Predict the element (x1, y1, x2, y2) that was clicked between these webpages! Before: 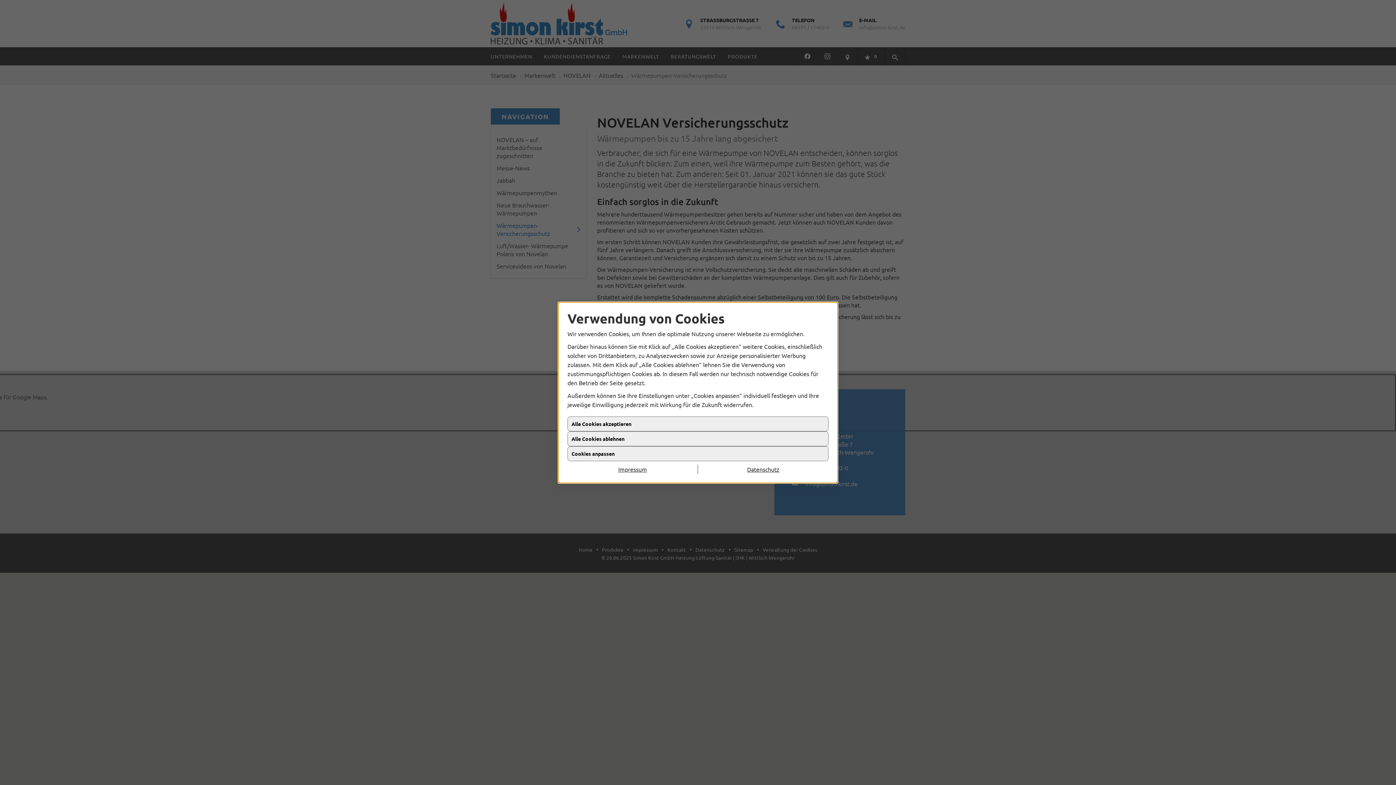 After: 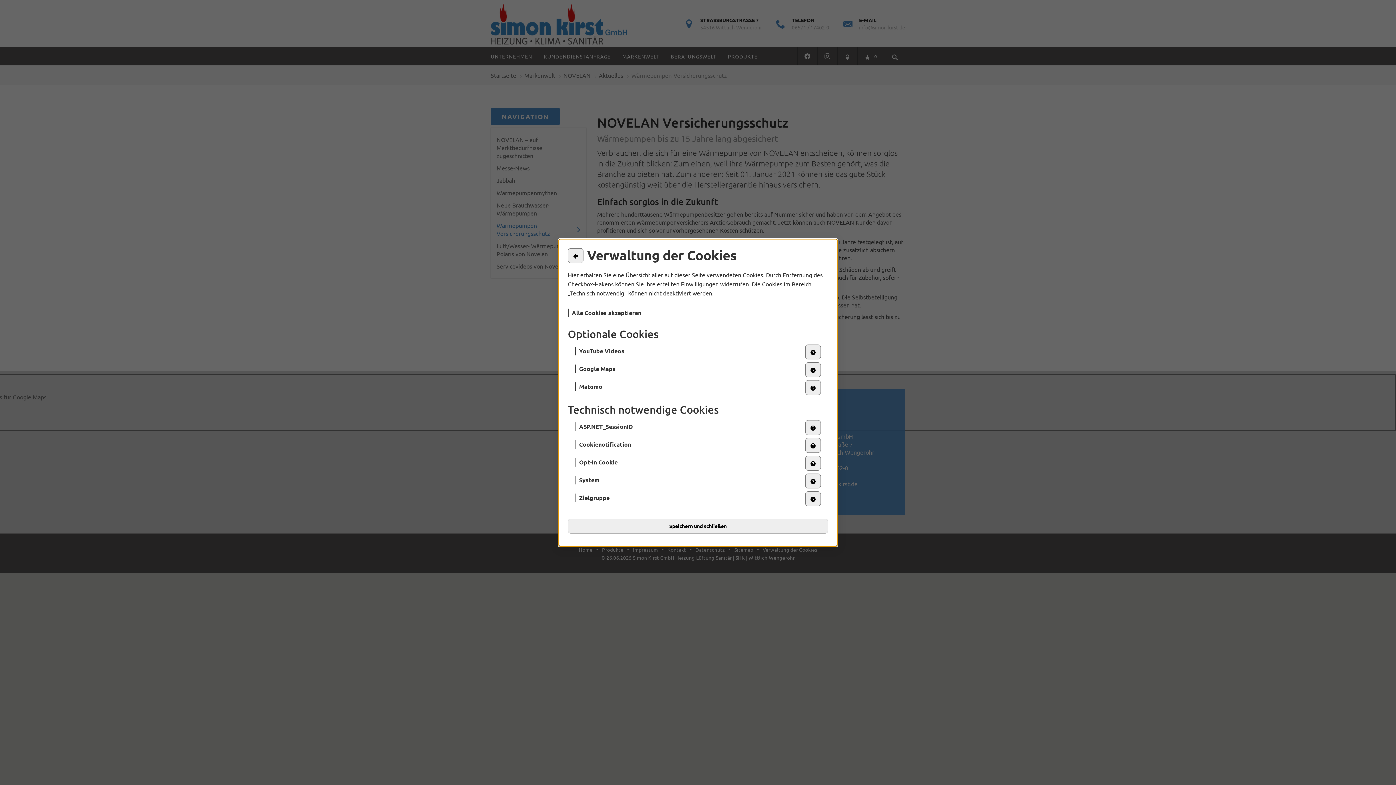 Action: bbox: (567, 446, 828, 461) label: Cookies anpassen